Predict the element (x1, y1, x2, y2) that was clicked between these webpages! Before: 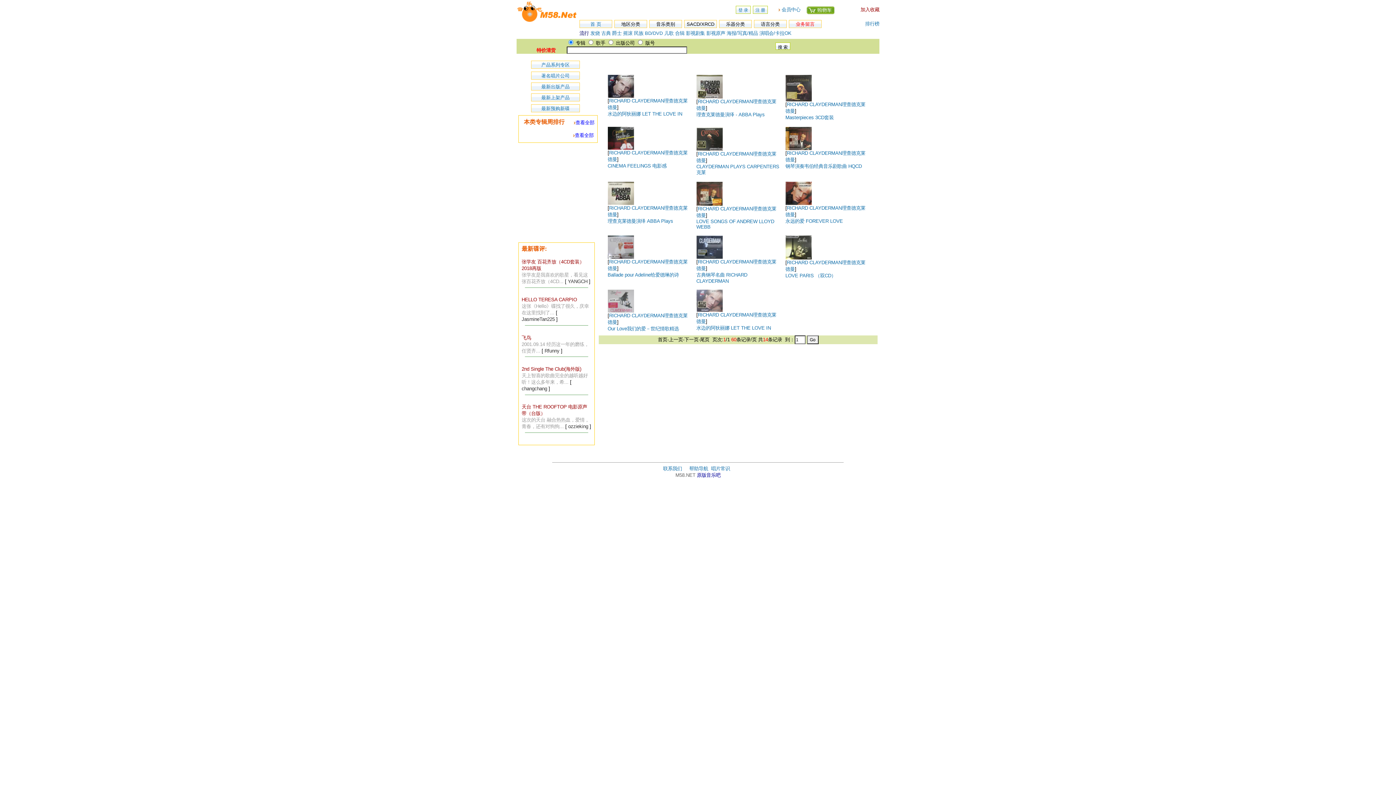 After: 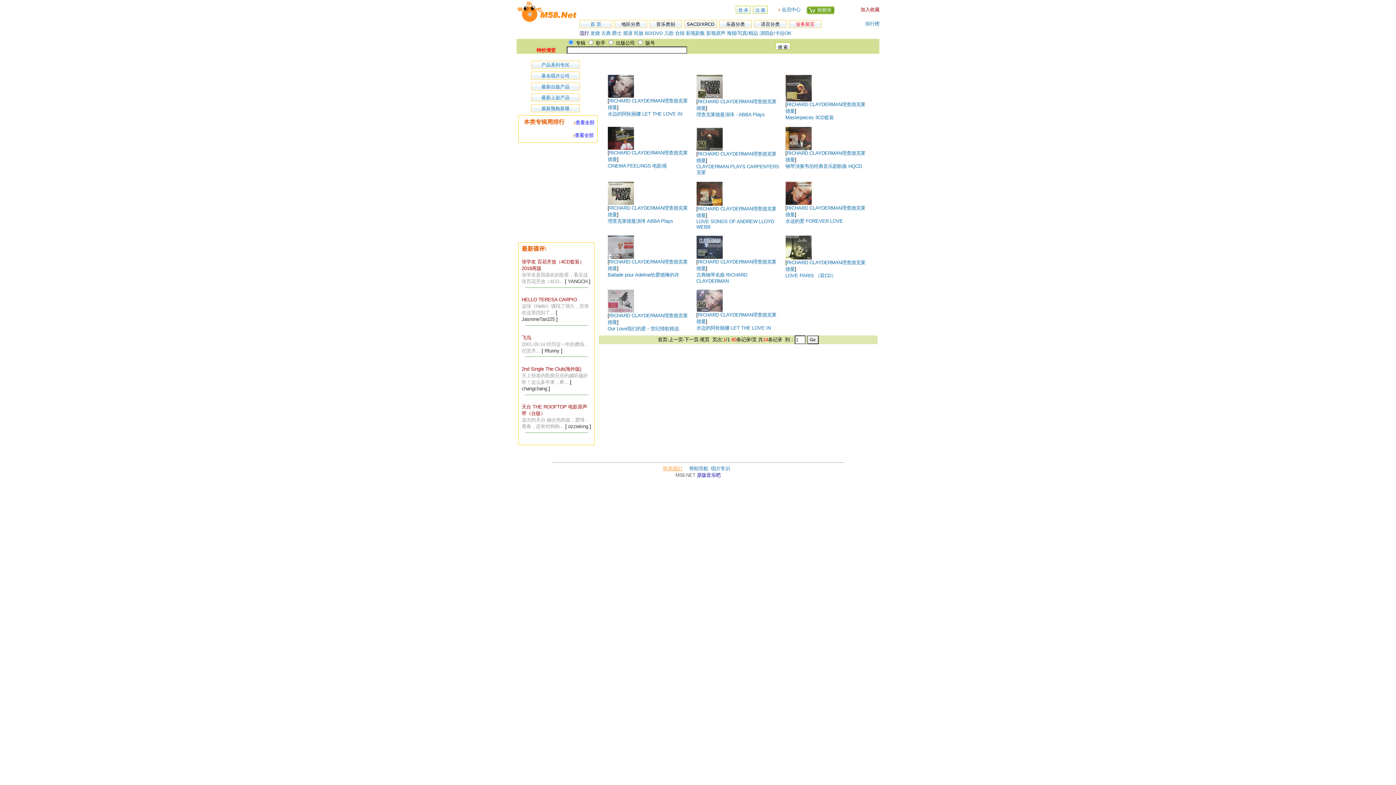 Action: bbox: (663, 466, 682, 471) label: 联系我们